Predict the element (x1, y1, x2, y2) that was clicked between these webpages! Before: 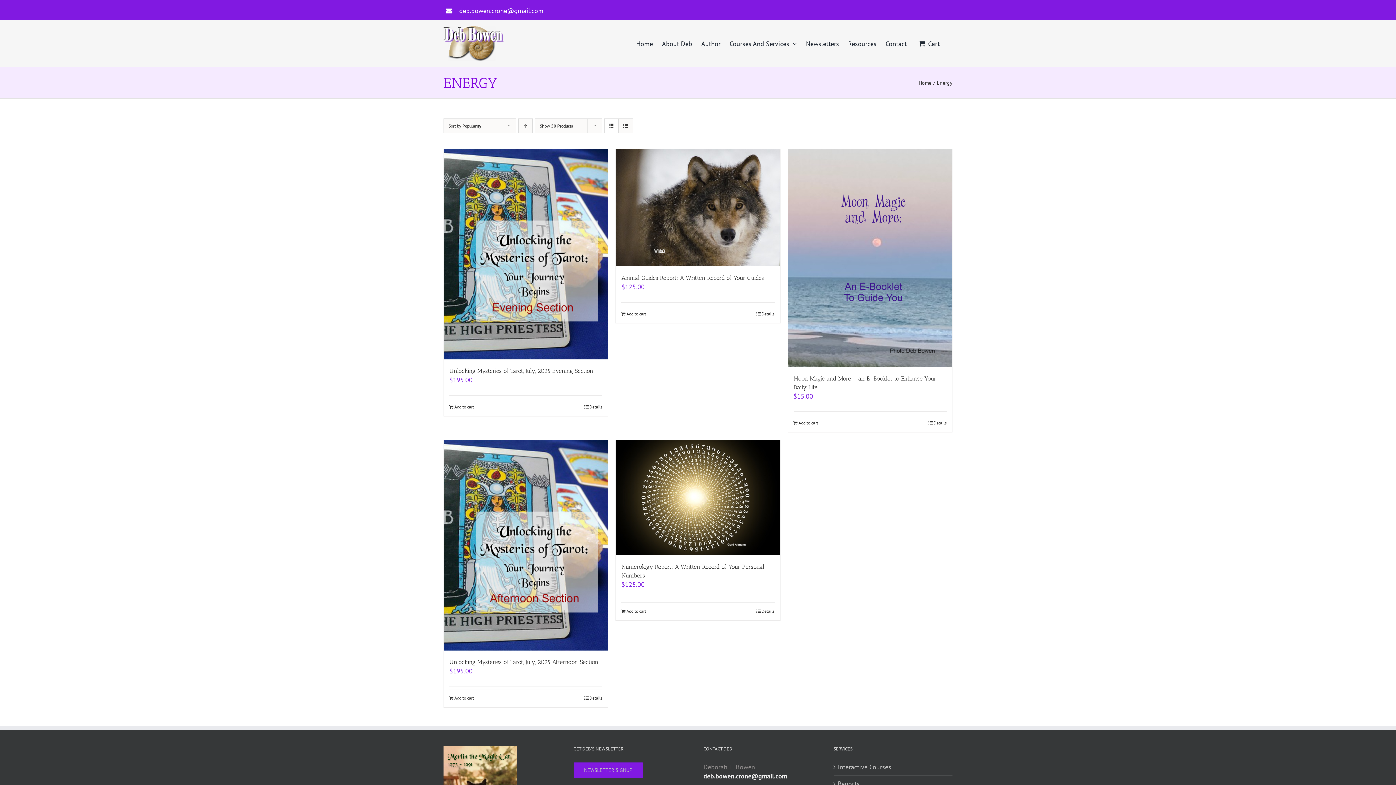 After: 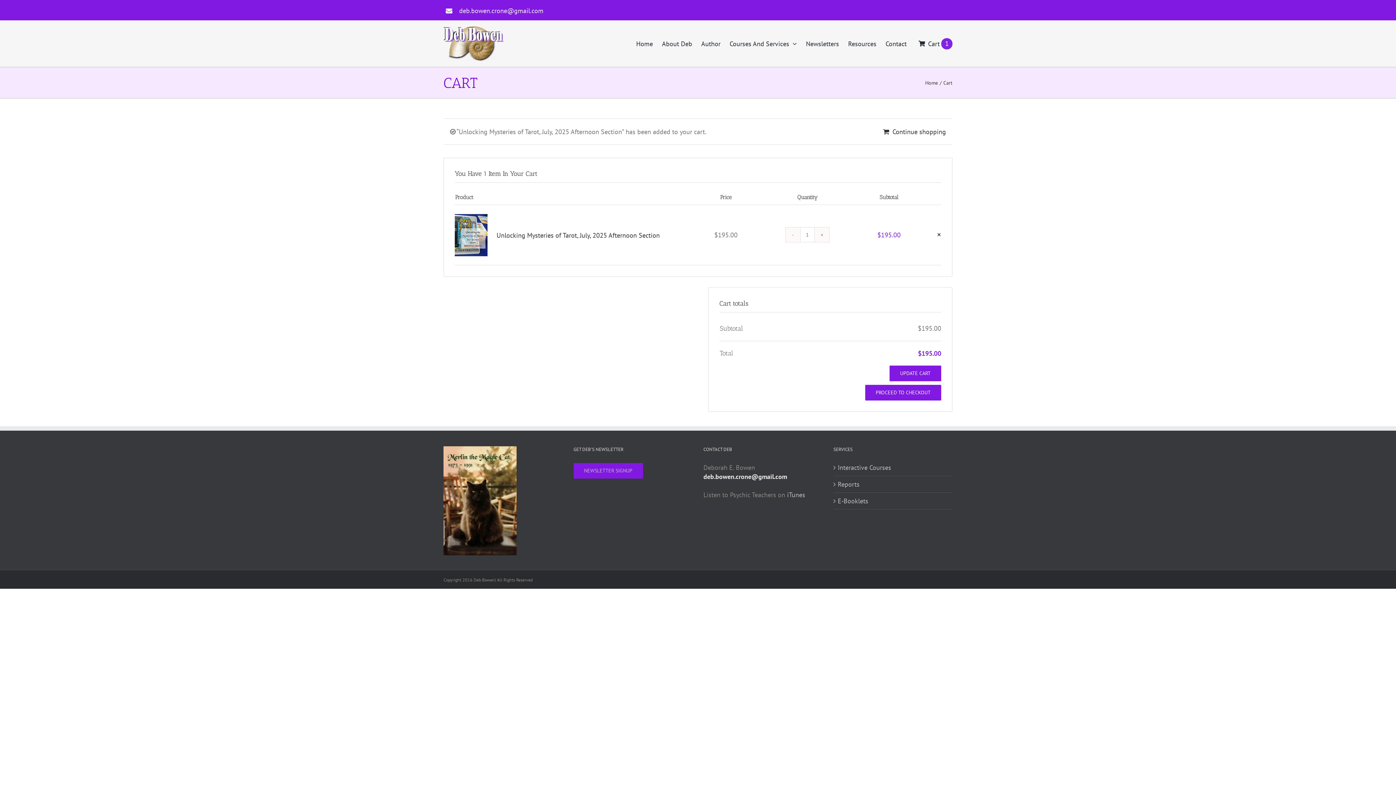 Action: label: Add to cart: “Unlocking Mysteries of Tarot, July, 2025 Afternoon Section” bbox: (449, 695, 474, 701)